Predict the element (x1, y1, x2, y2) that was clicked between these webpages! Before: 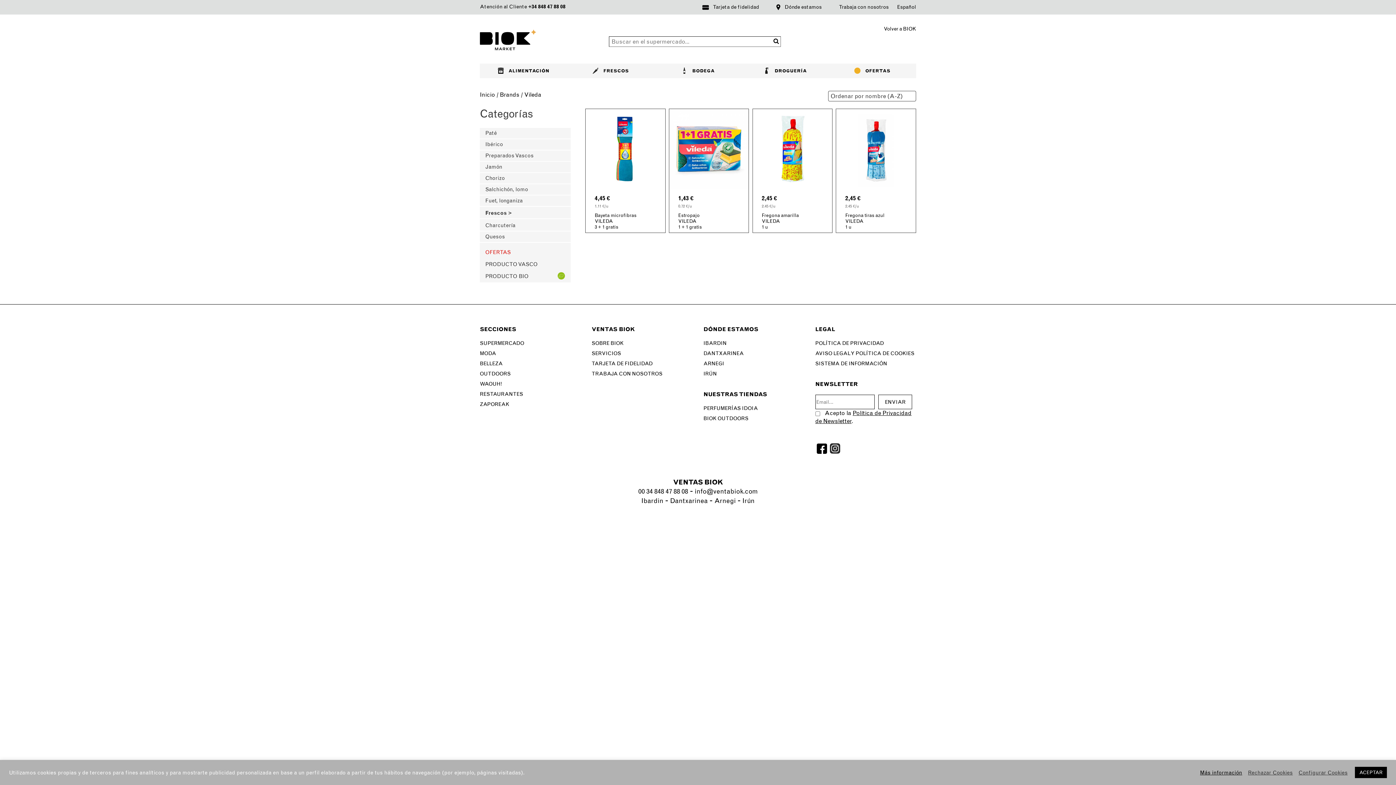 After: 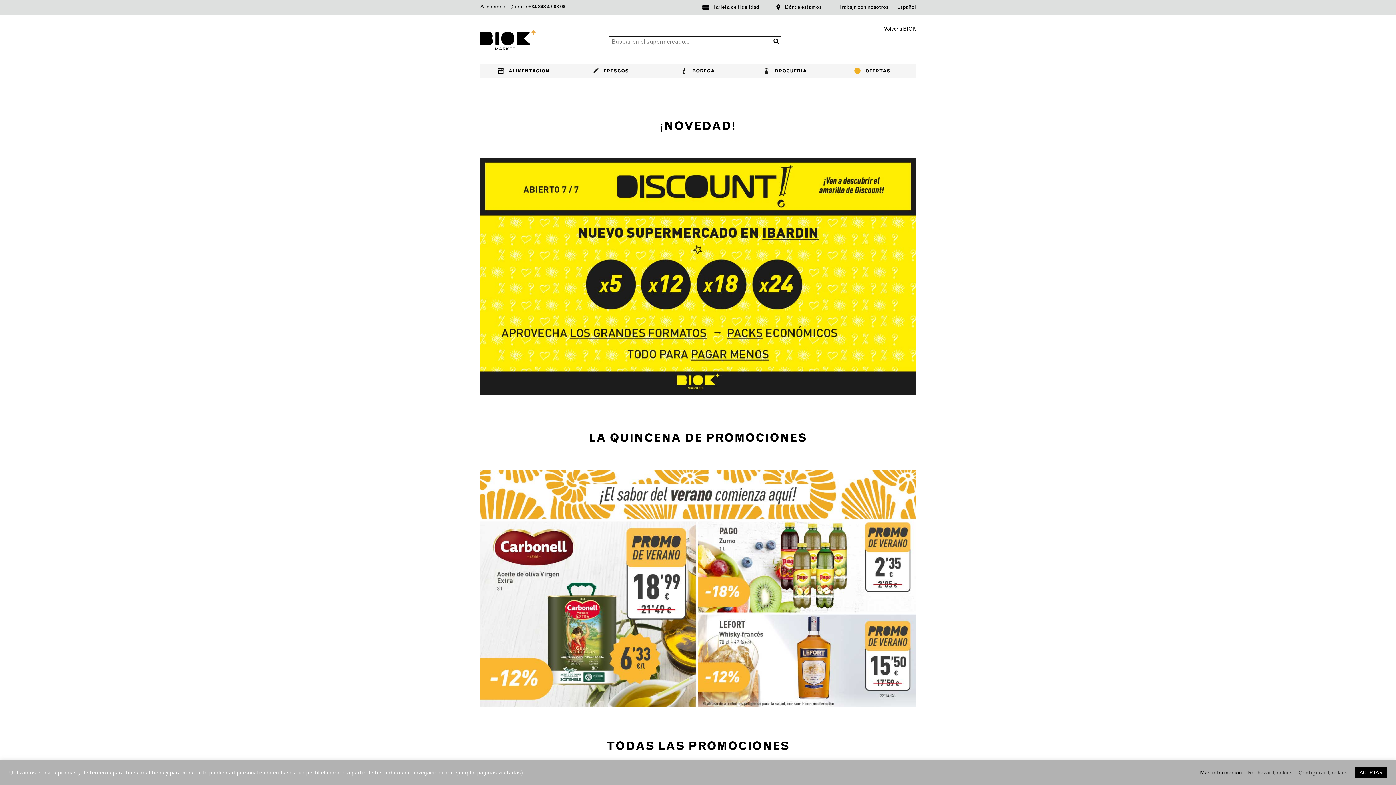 Action: bbox: (480, 340, 524, 346) label: SUPERMERCADO